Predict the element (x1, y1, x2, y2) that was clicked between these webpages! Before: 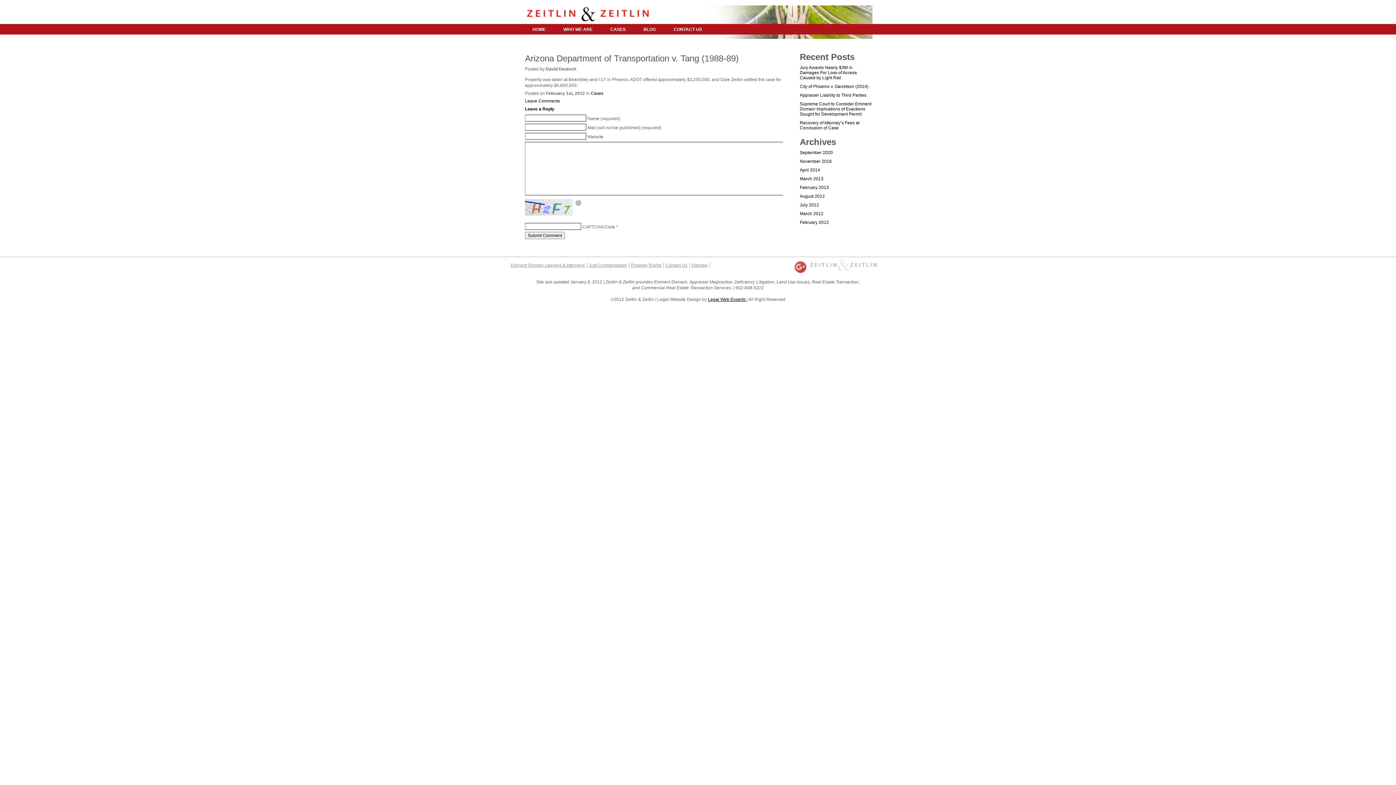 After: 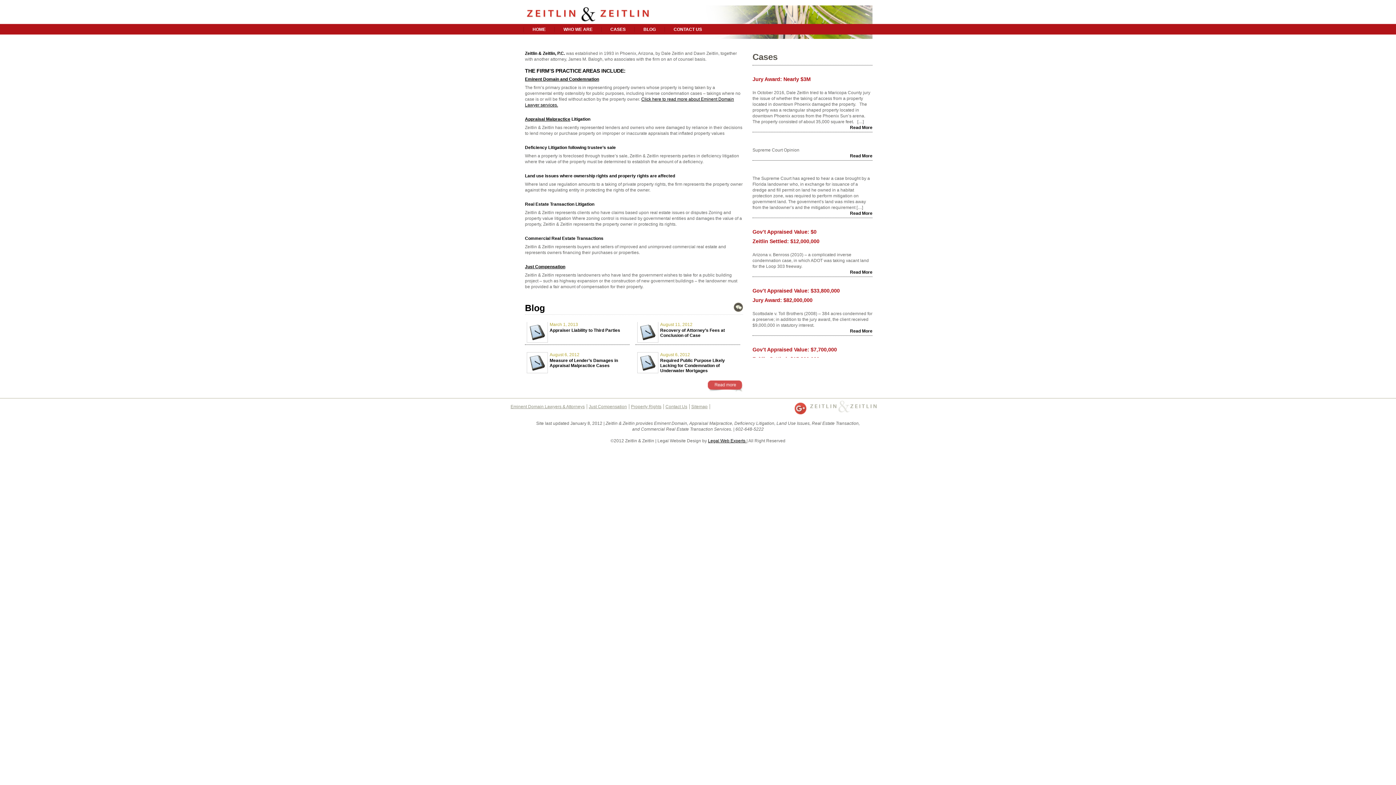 Action: bbox: (525, 24, 553, 34) label: HOME